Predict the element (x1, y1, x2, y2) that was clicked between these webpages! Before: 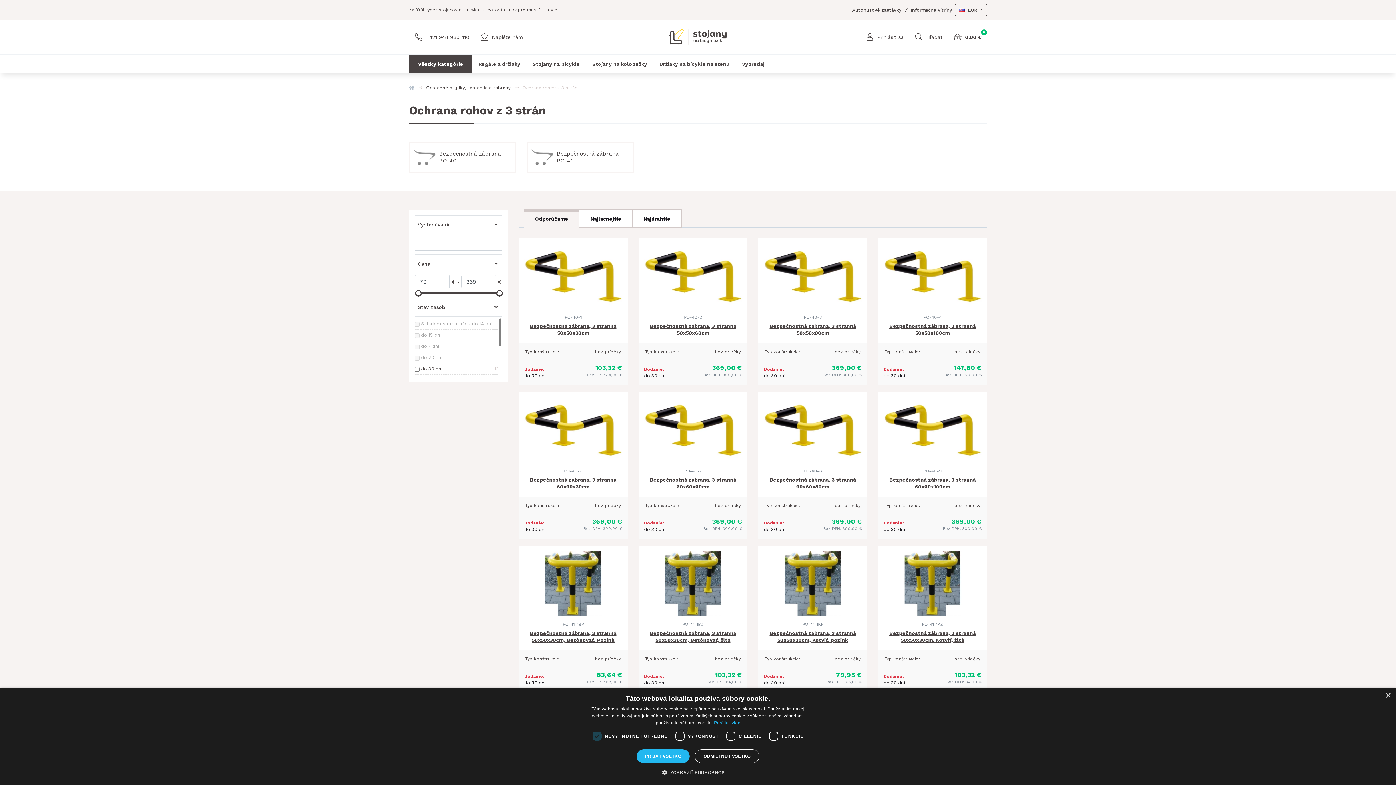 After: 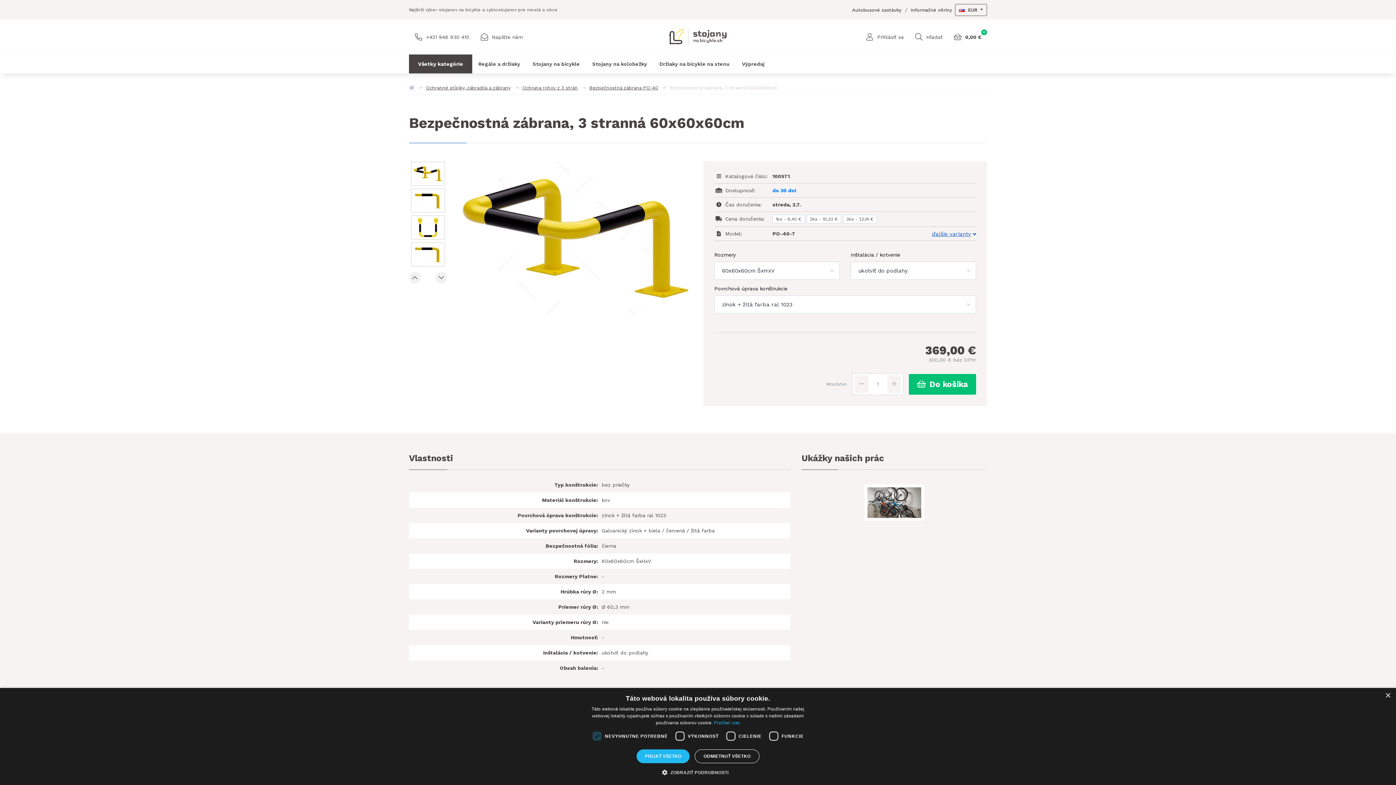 Action: bbox: (644, 397, 742, 463)